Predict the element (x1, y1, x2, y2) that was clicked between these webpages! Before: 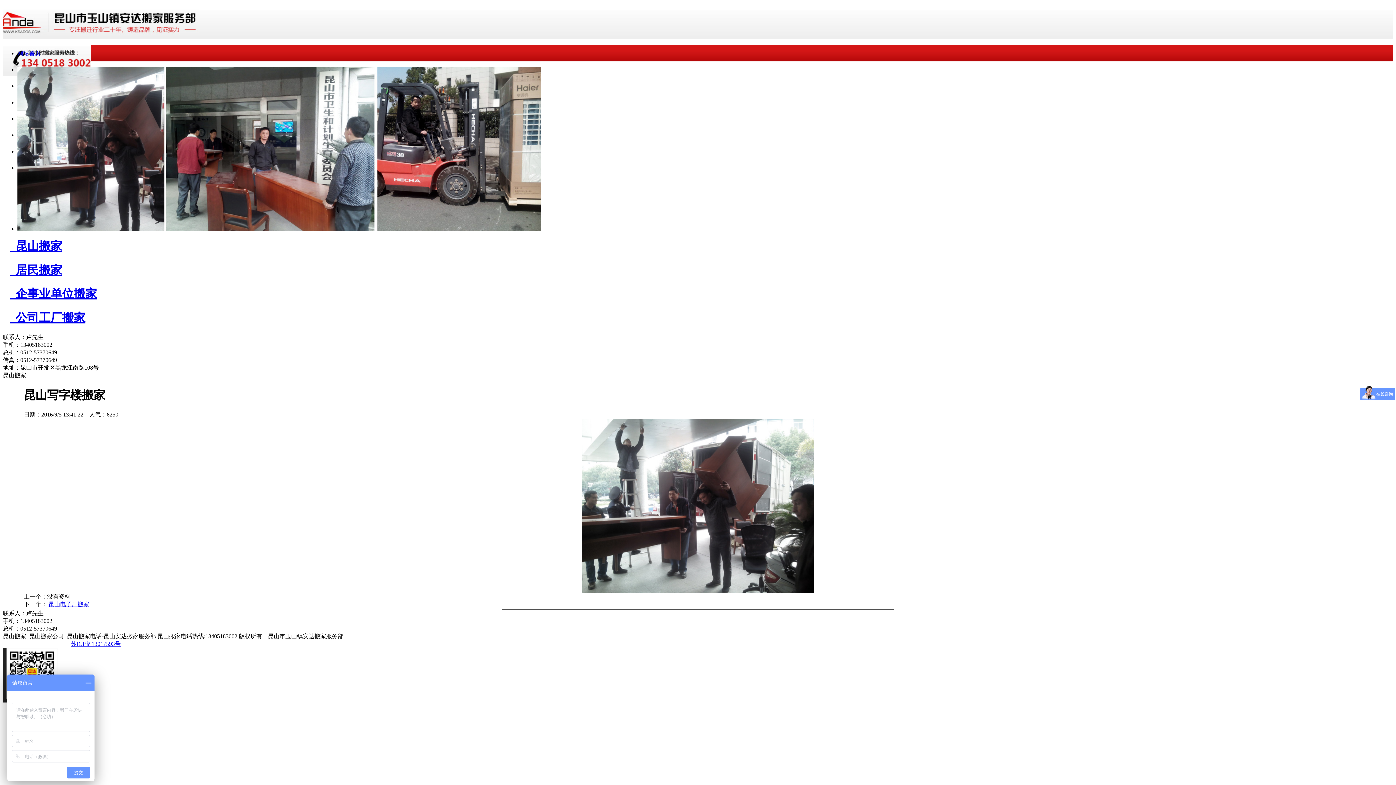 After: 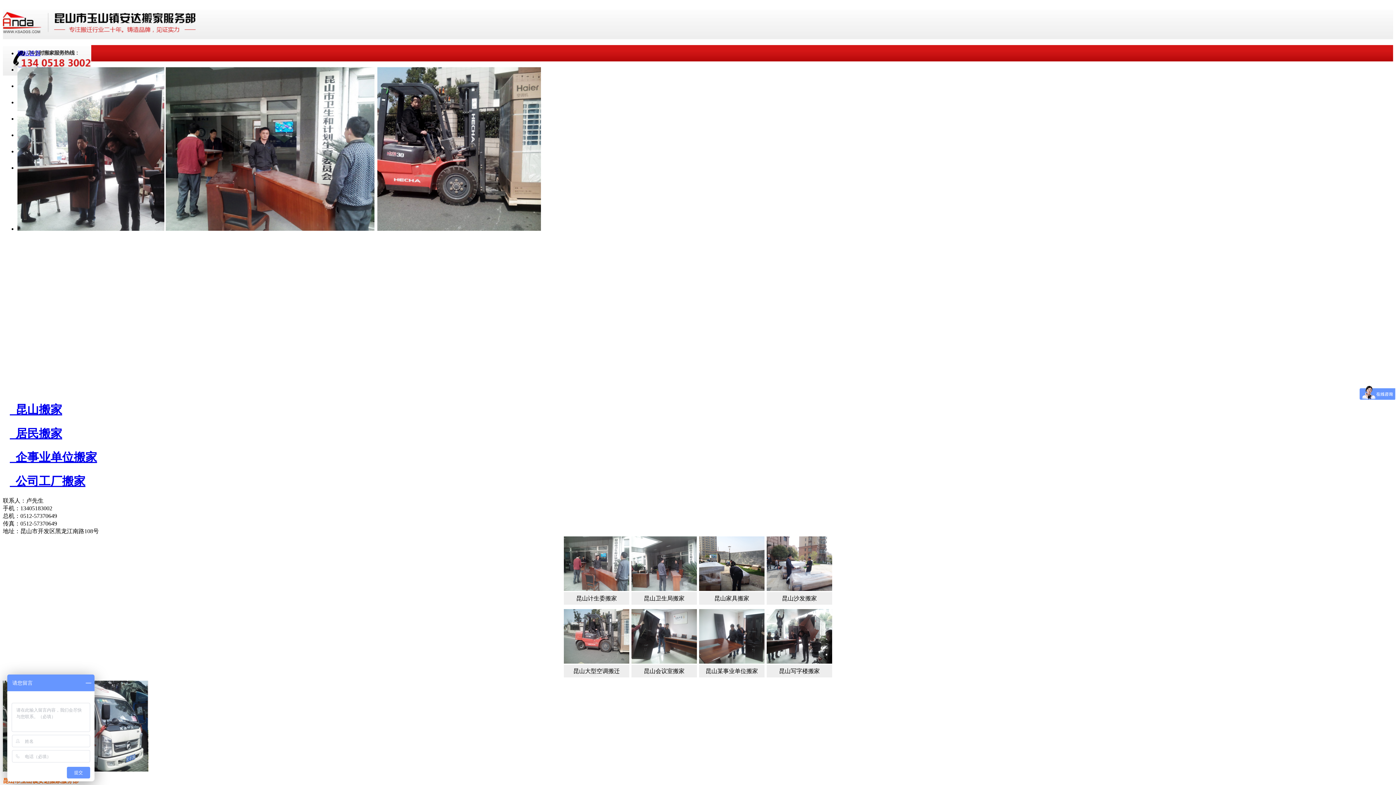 Action: bbox: (2, 34, 199, 40)